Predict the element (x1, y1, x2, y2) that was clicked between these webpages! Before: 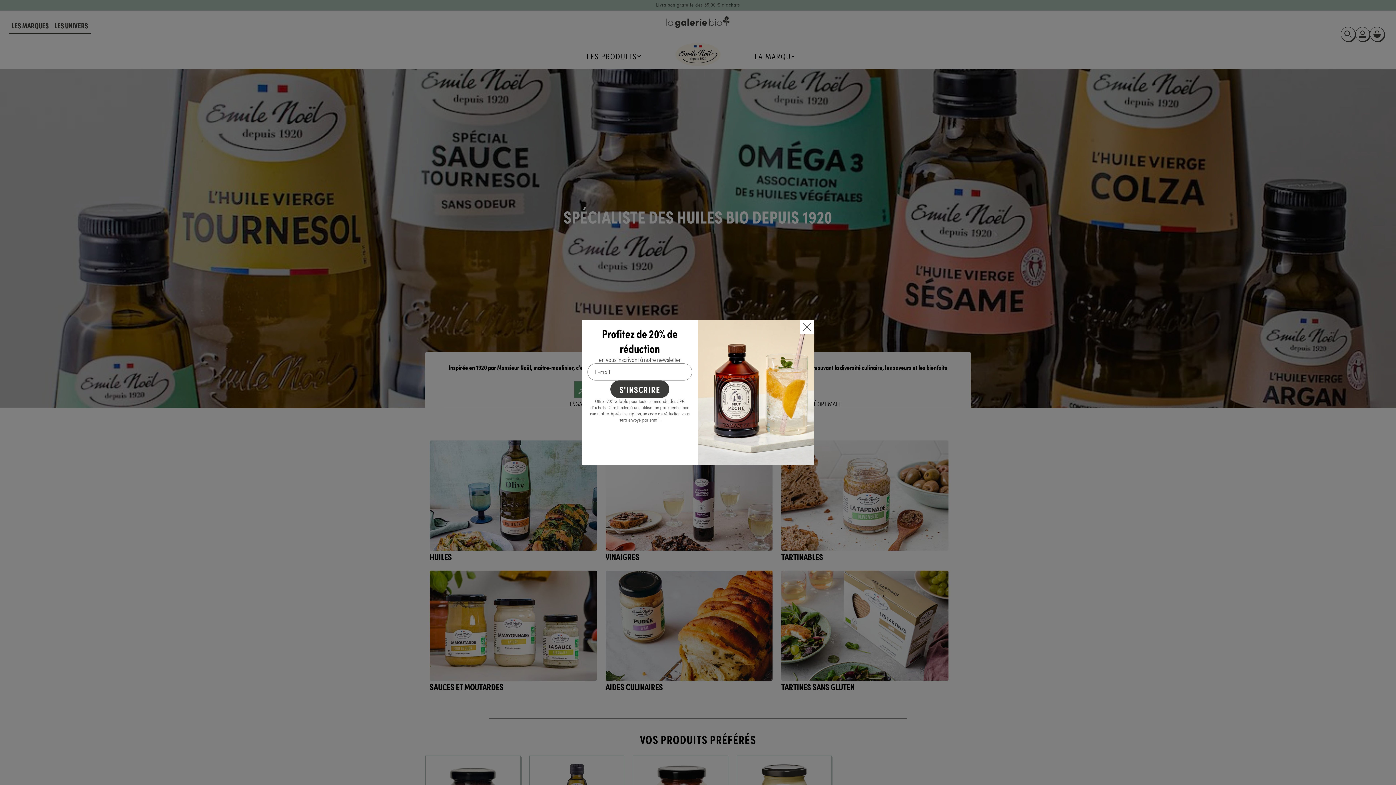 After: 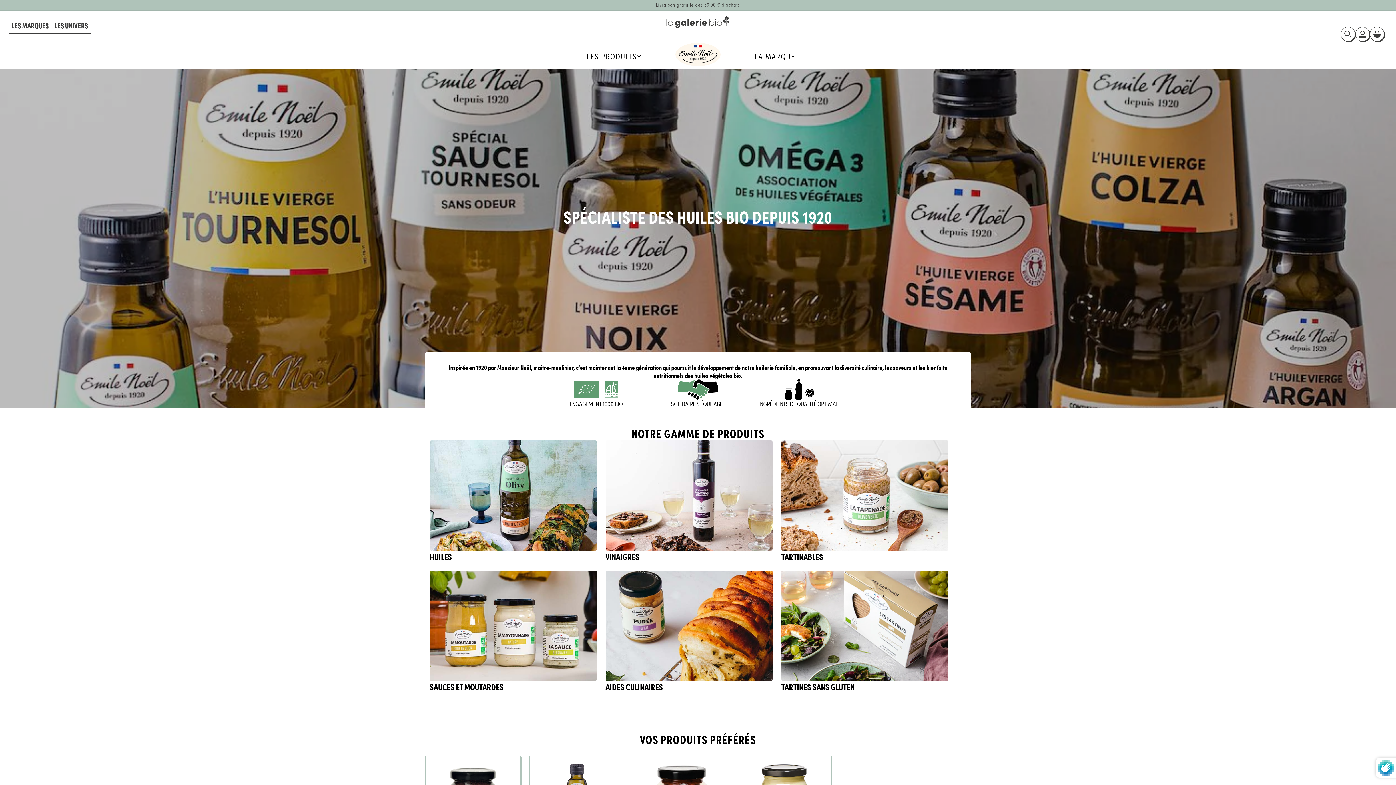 Action: label: S'inscrire bbox: (610, 380, 669, 398)